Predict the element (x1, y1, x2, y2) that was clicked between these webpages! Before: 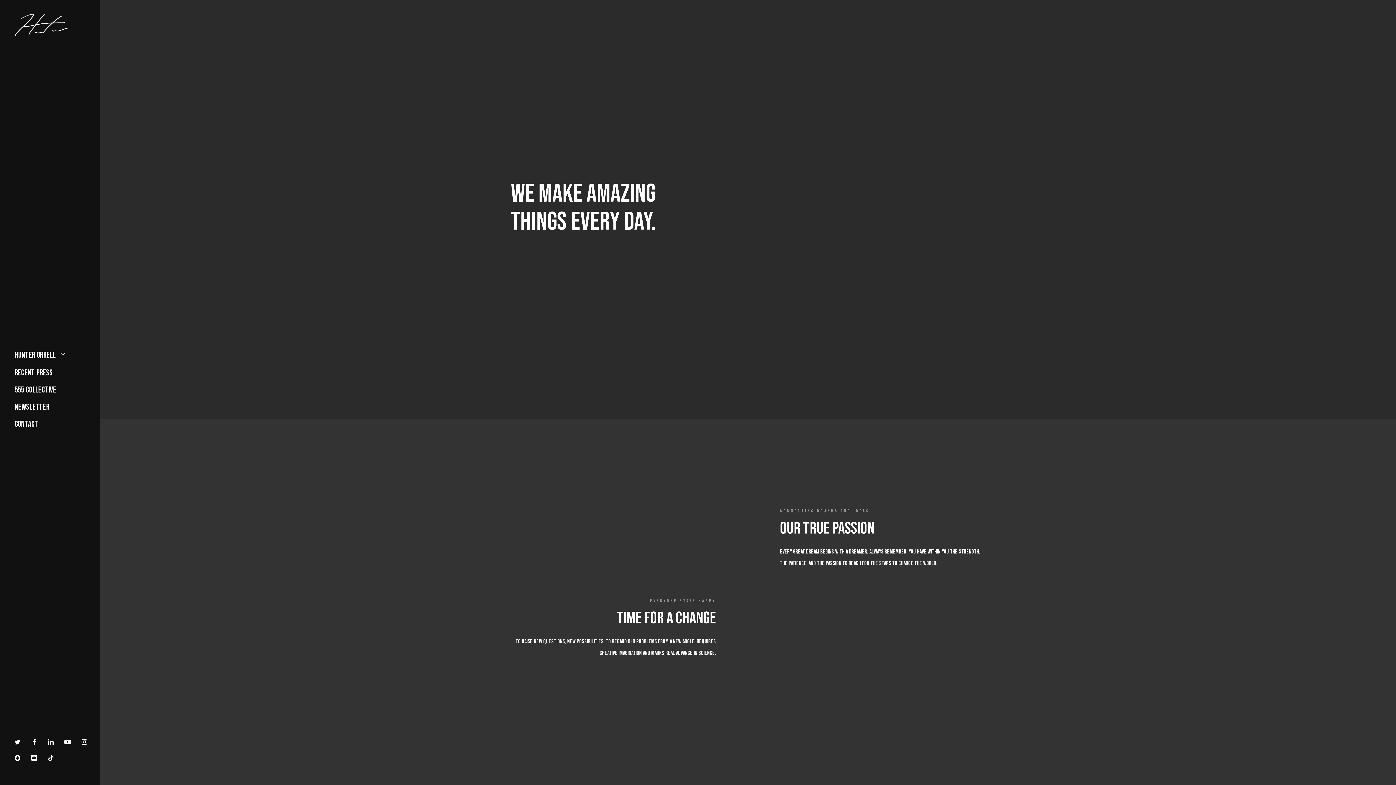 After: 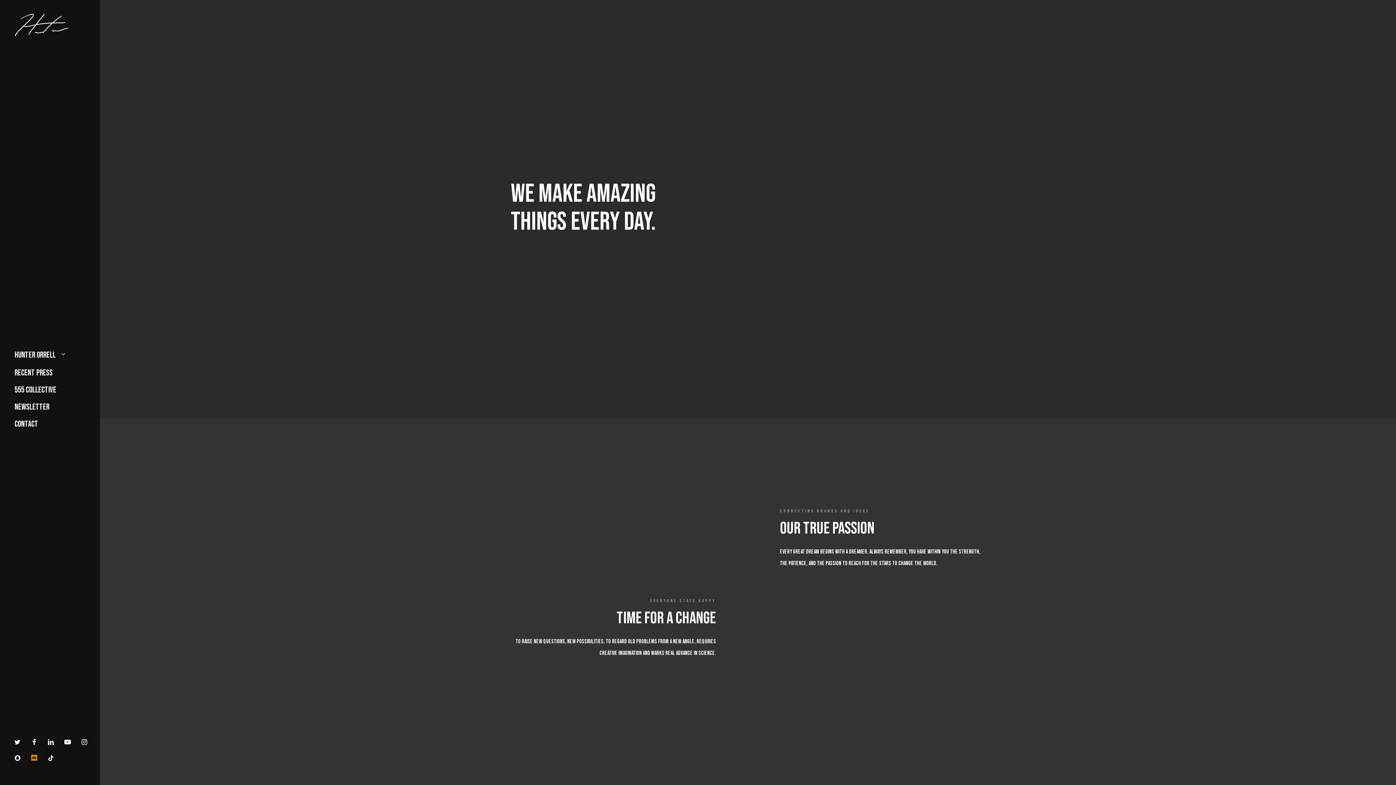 Action: bbox: (27, 753, 44, 764) label: discord